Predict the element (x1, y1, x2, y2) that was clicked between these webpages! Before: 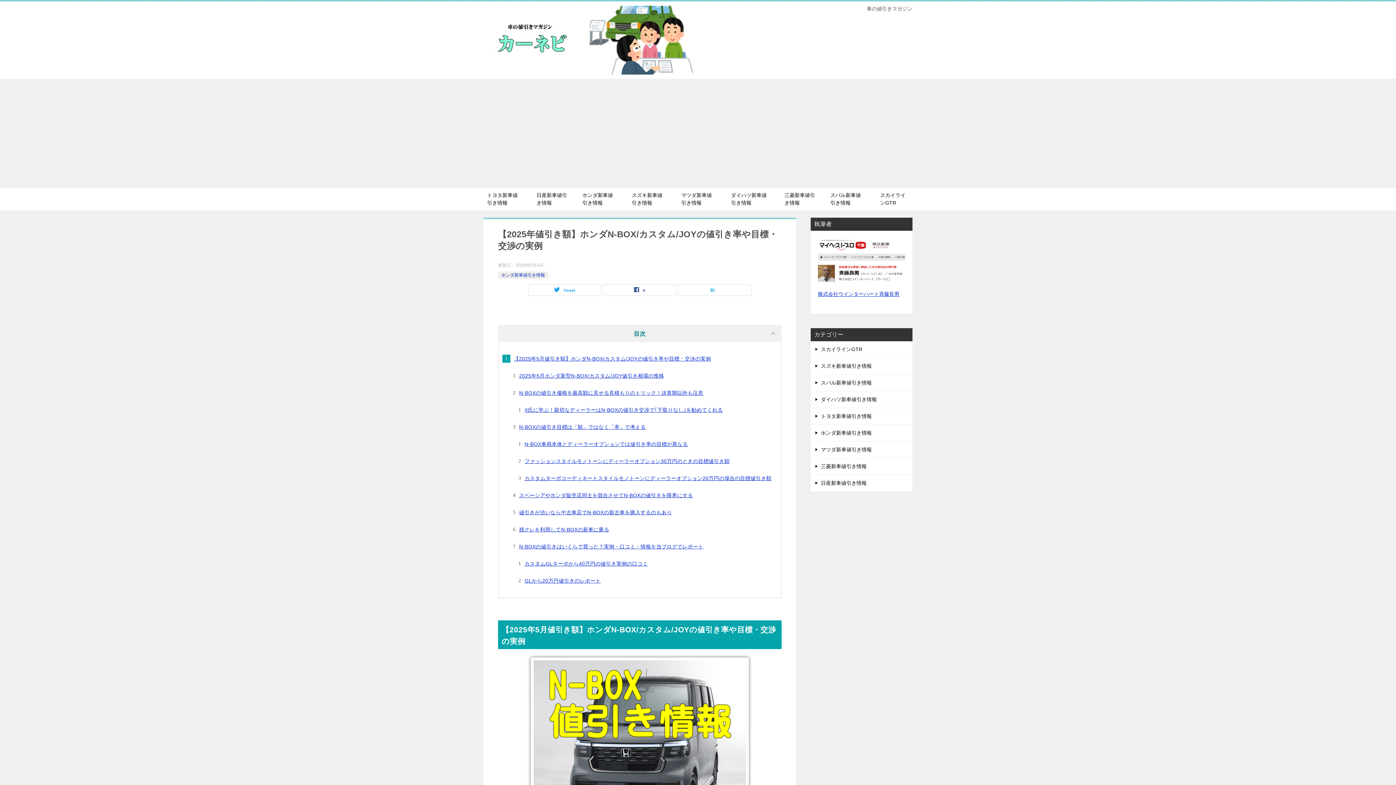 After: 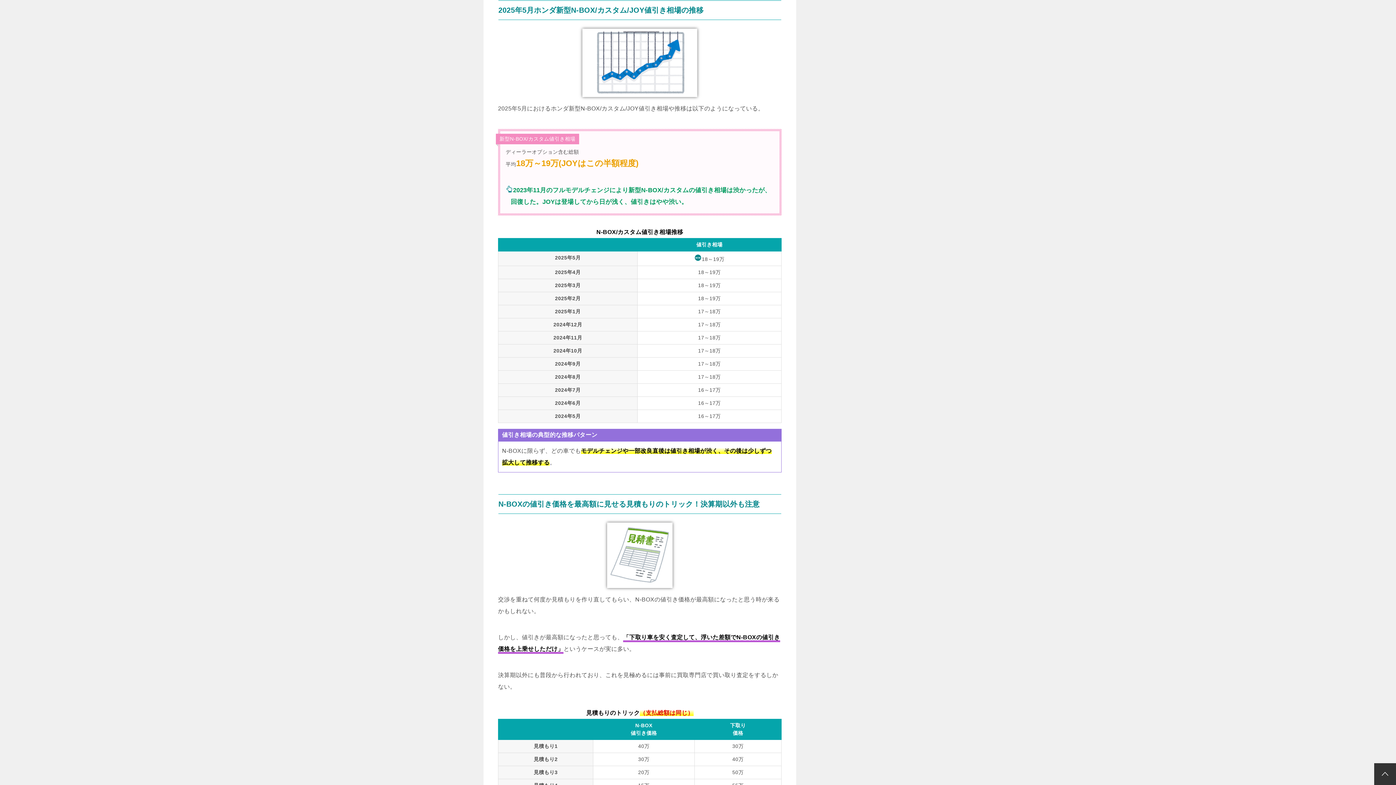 Action: bbox: (519, 373, 664, 378) label: 2025年5月ホンダ新型N-BOX/カスタム/JOY値引き相場の推移